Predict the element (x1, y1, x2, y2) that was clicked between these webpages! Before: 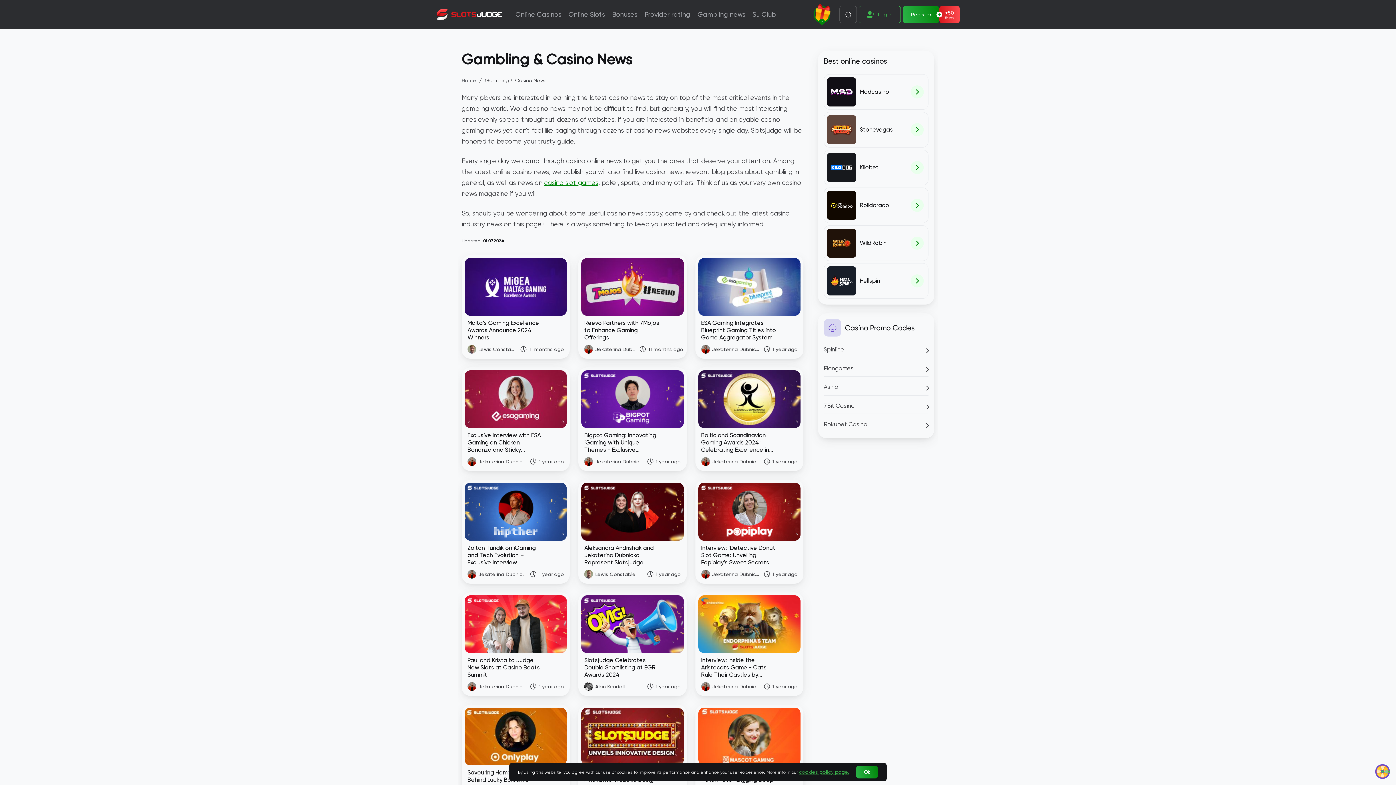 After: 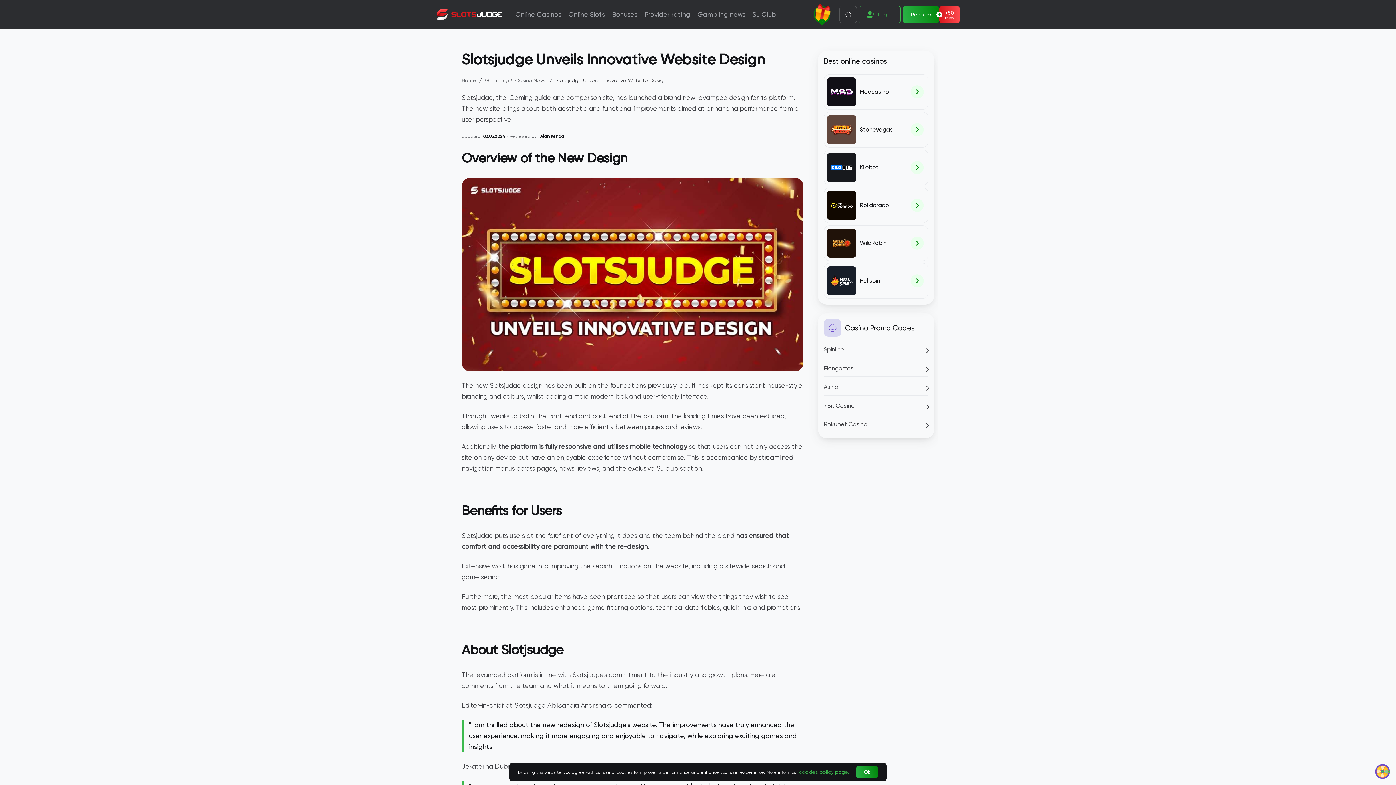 Action: label: Read more
Slotsjudge Unveils Innovative Website Design
Alan Kendall
1 year ago bbox: (578, 705, 686, 808)